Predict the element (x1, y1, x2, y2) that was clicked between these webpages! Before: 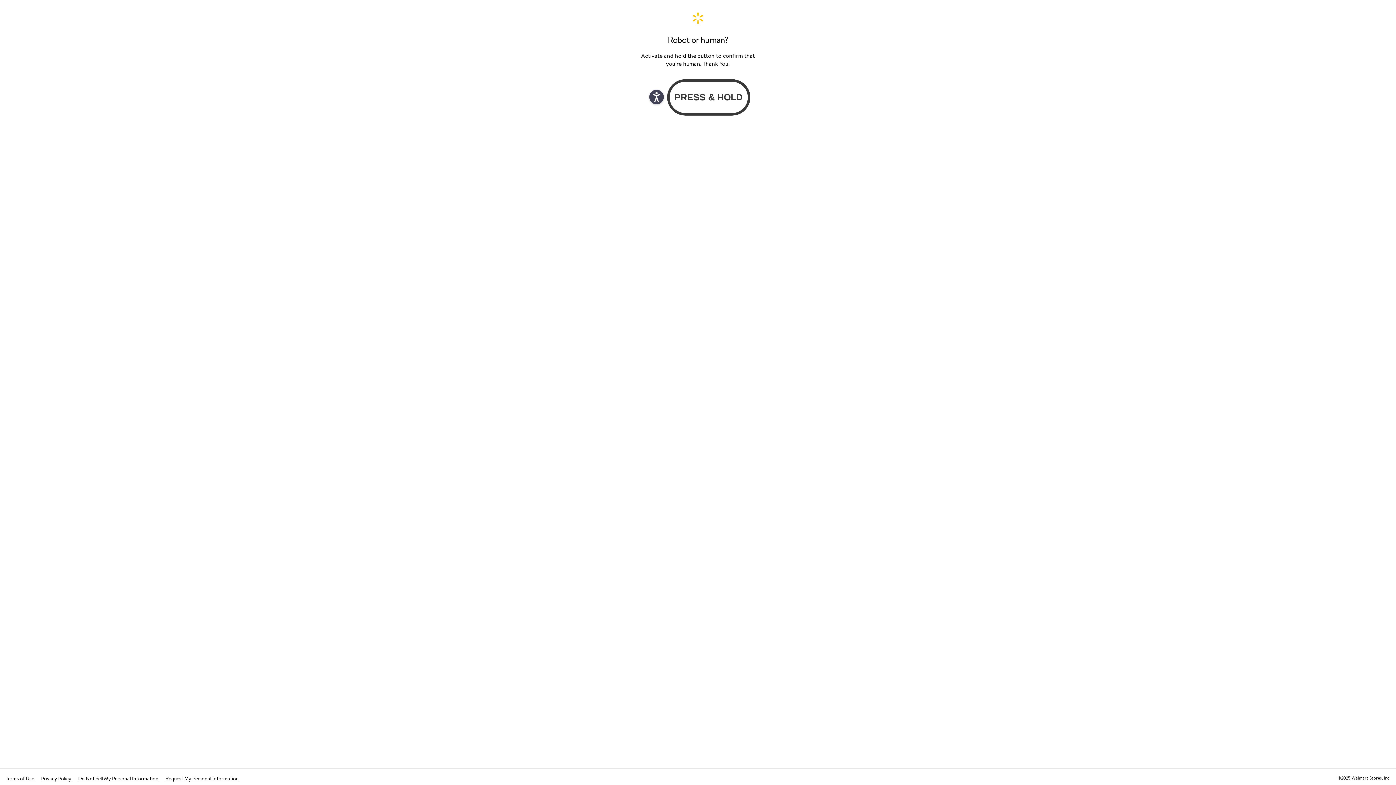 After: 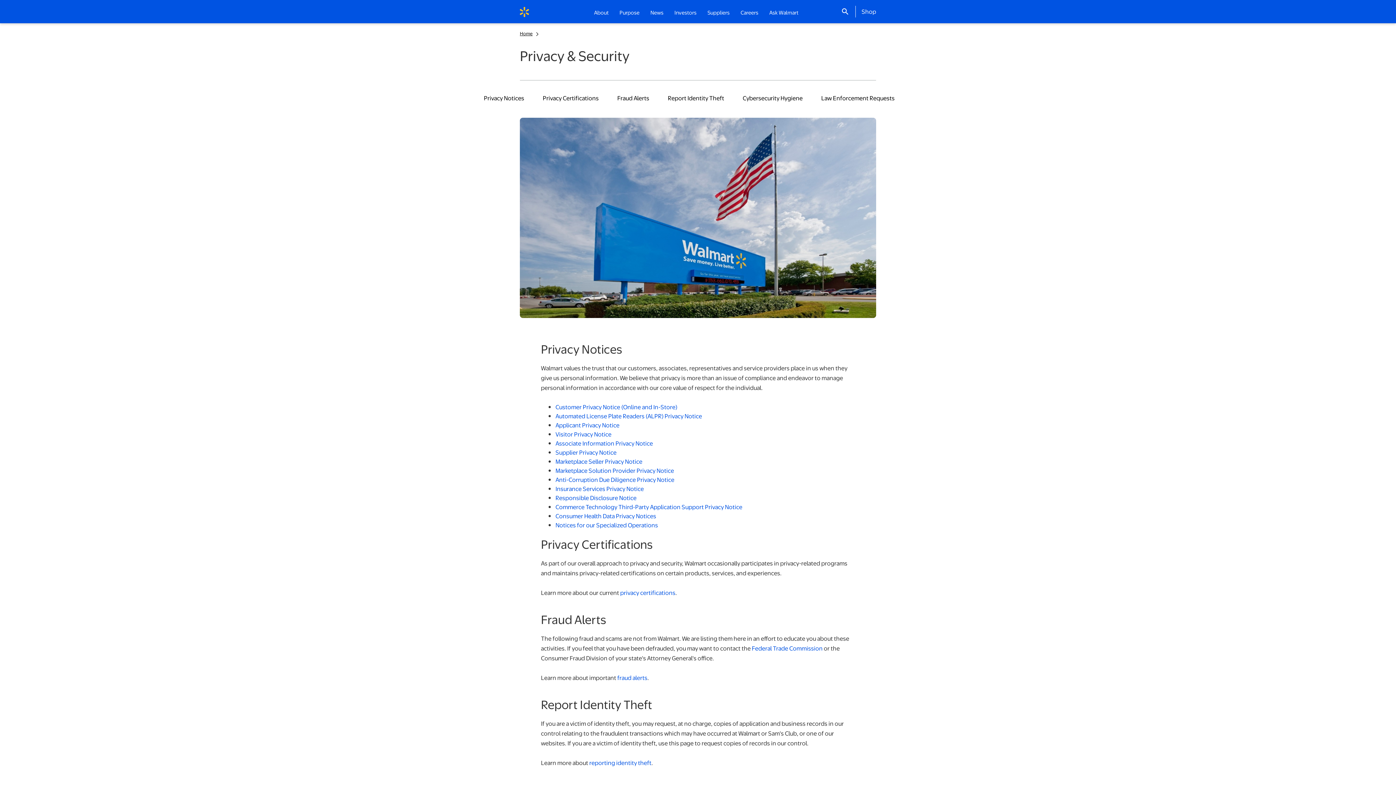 Action: label: Privacy Policy  bbox: (41, 775, 72, 782)